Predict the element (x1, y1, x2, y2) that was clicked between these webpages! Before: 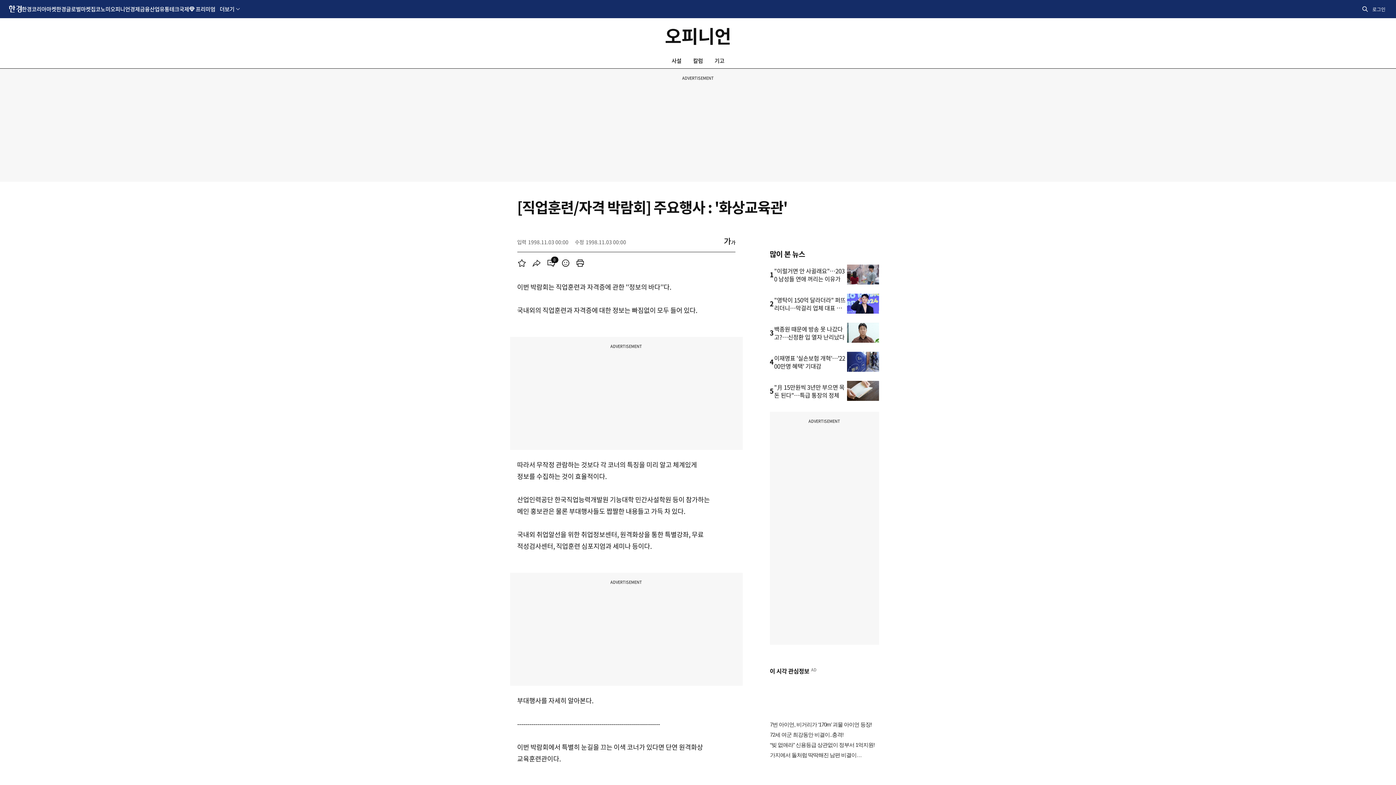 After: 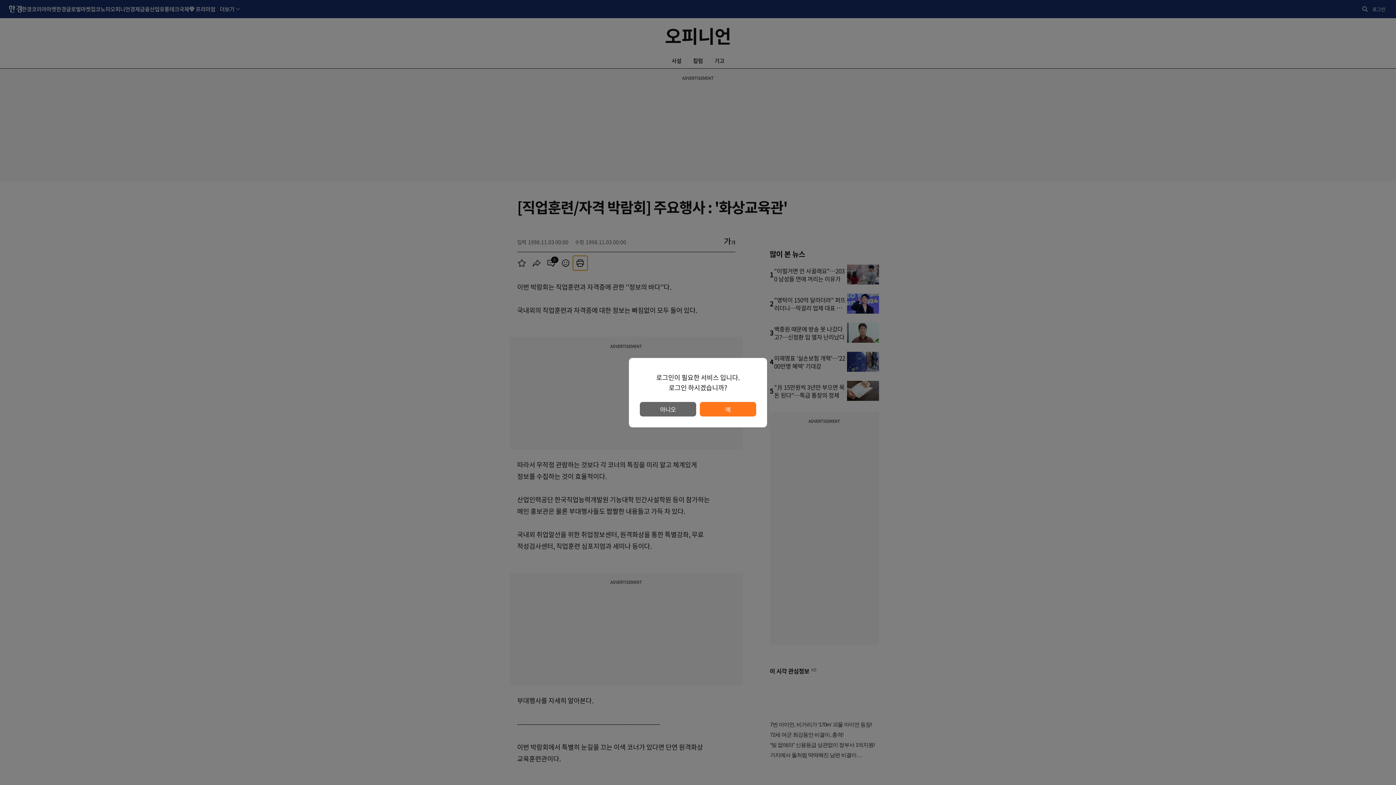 Action: bbox: (572, 256, 587, 270) label: 프린트